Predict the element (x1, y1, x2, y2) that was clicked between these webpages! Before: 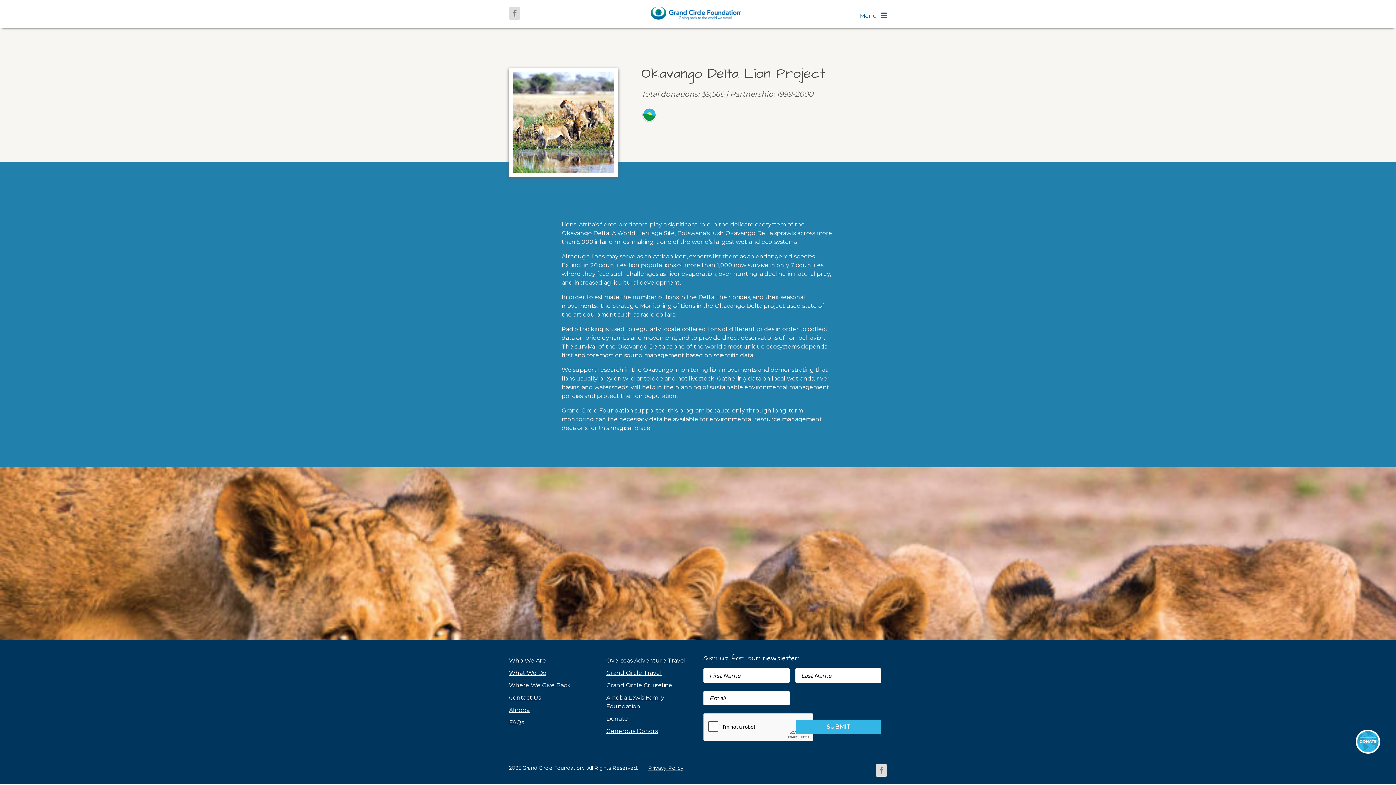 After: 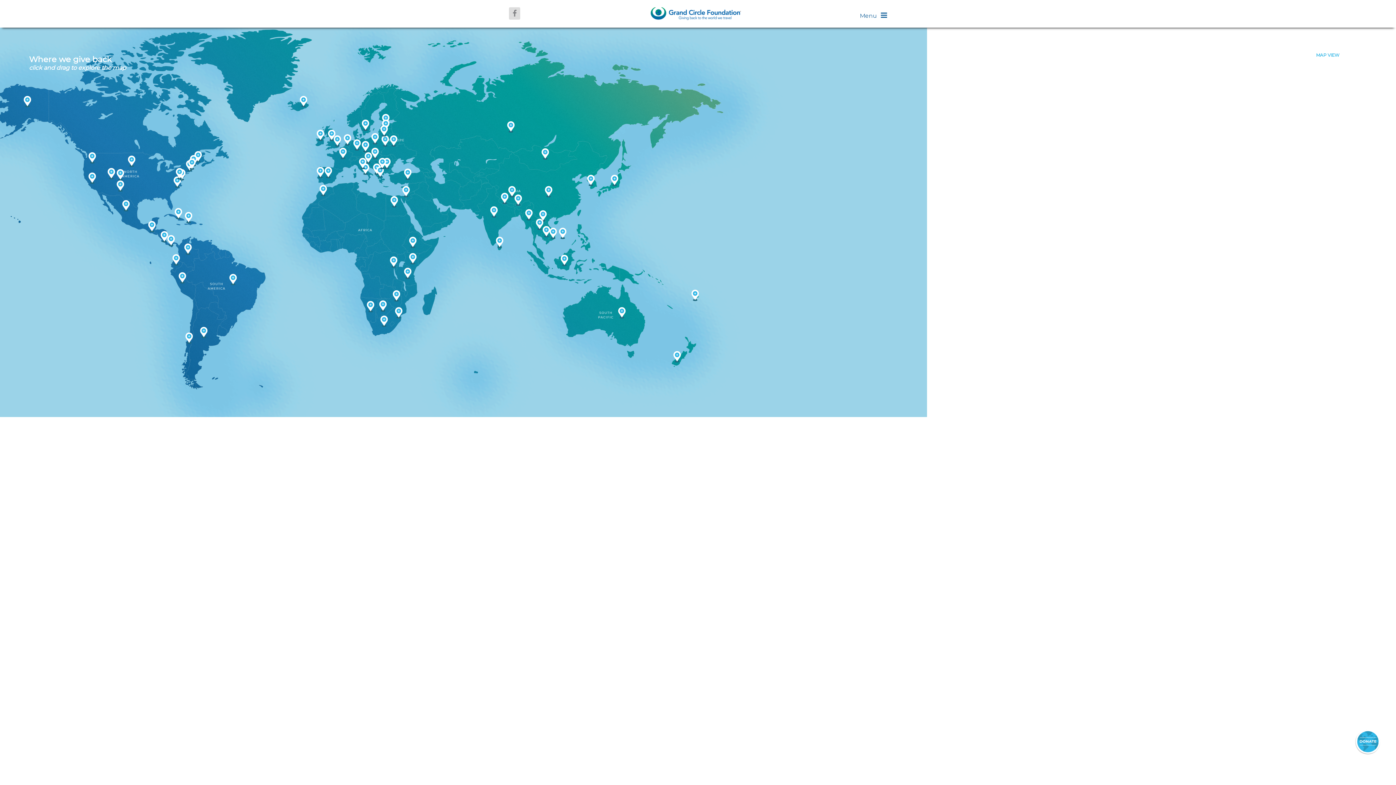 Action: bbox: (509, 681, 595, 690) label: Where We Give Back